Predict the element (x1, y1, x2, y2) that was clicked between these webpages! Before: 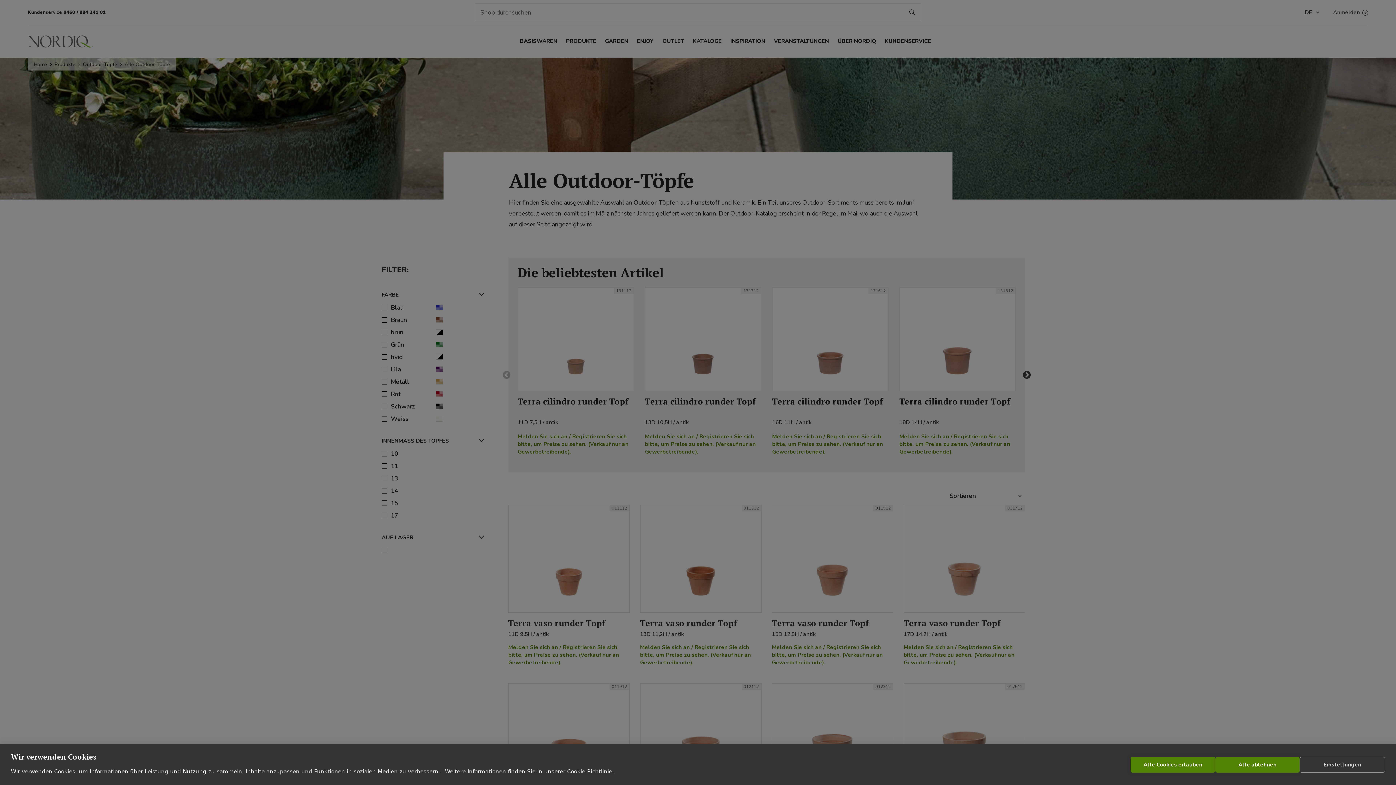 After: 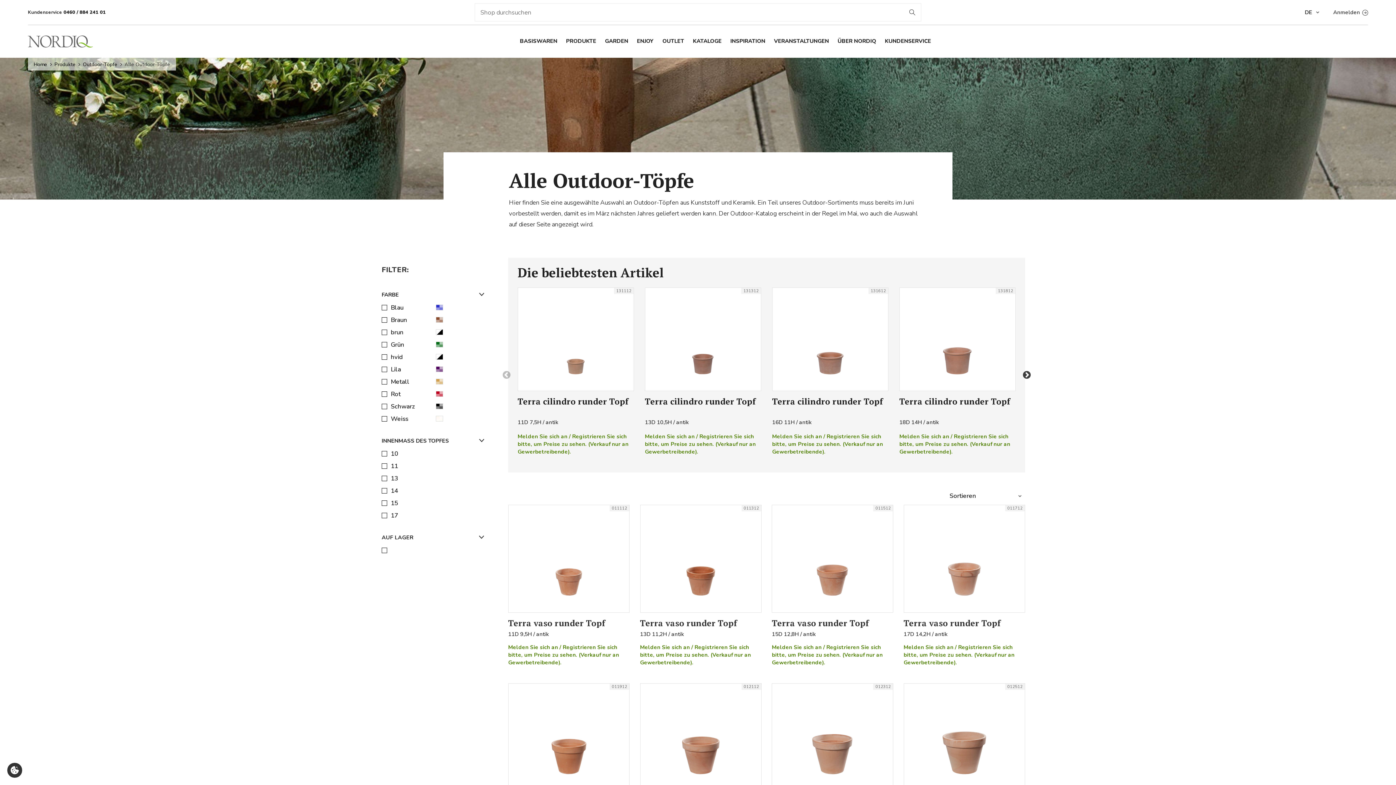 Action: bbox: (1215, 757, 1300, 772) label: Alle ablehnen